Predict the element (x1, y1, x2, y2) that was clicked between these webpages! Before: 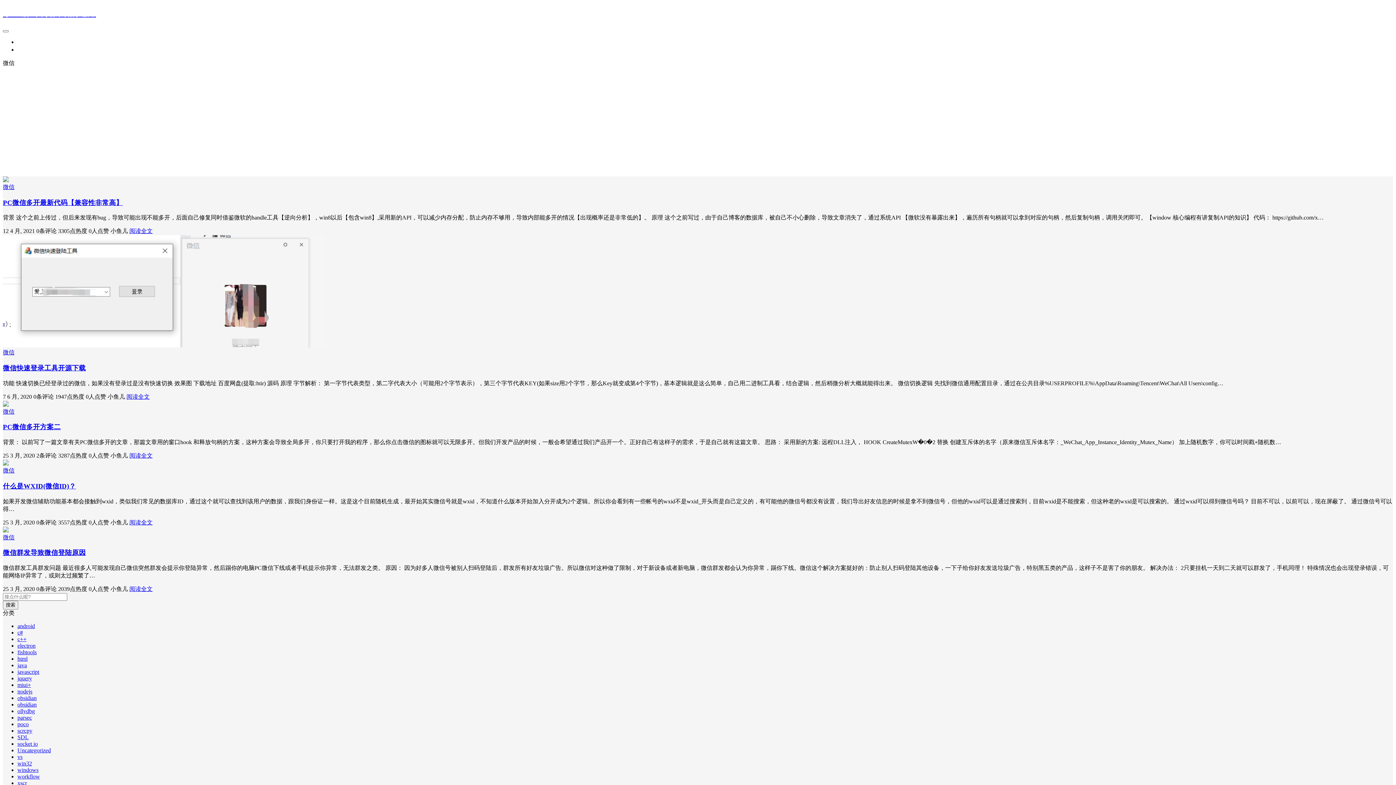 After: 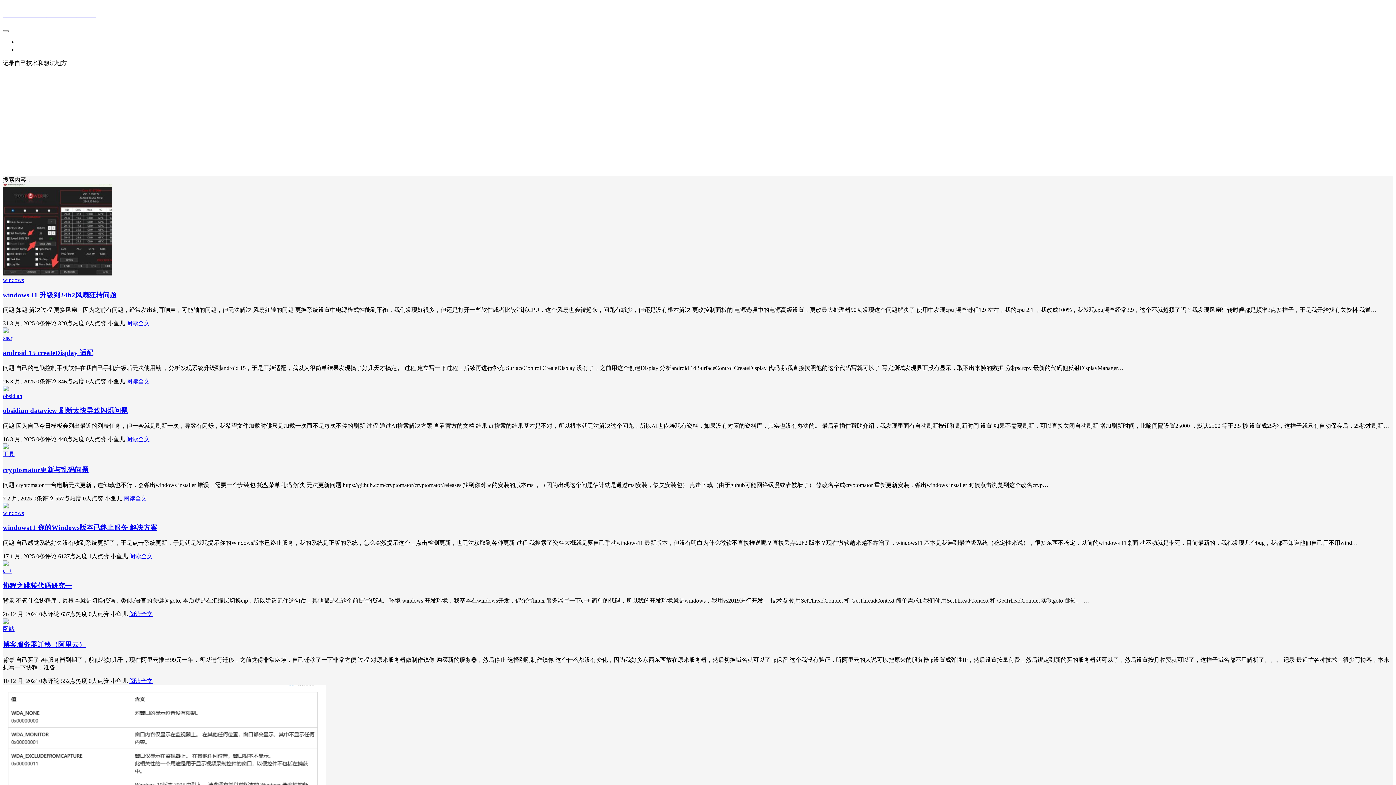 Action: bbox: (2, 601, 18, 609) label: 搜索